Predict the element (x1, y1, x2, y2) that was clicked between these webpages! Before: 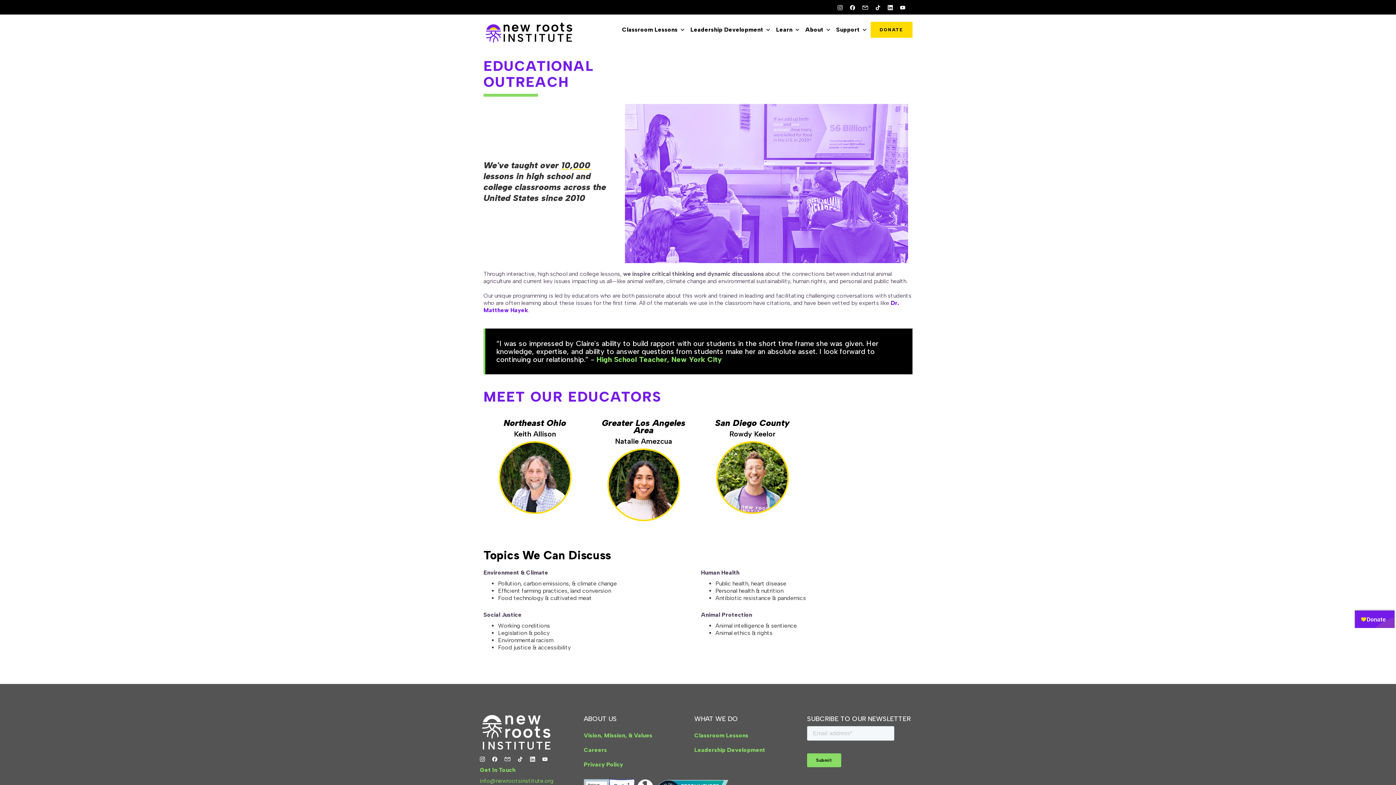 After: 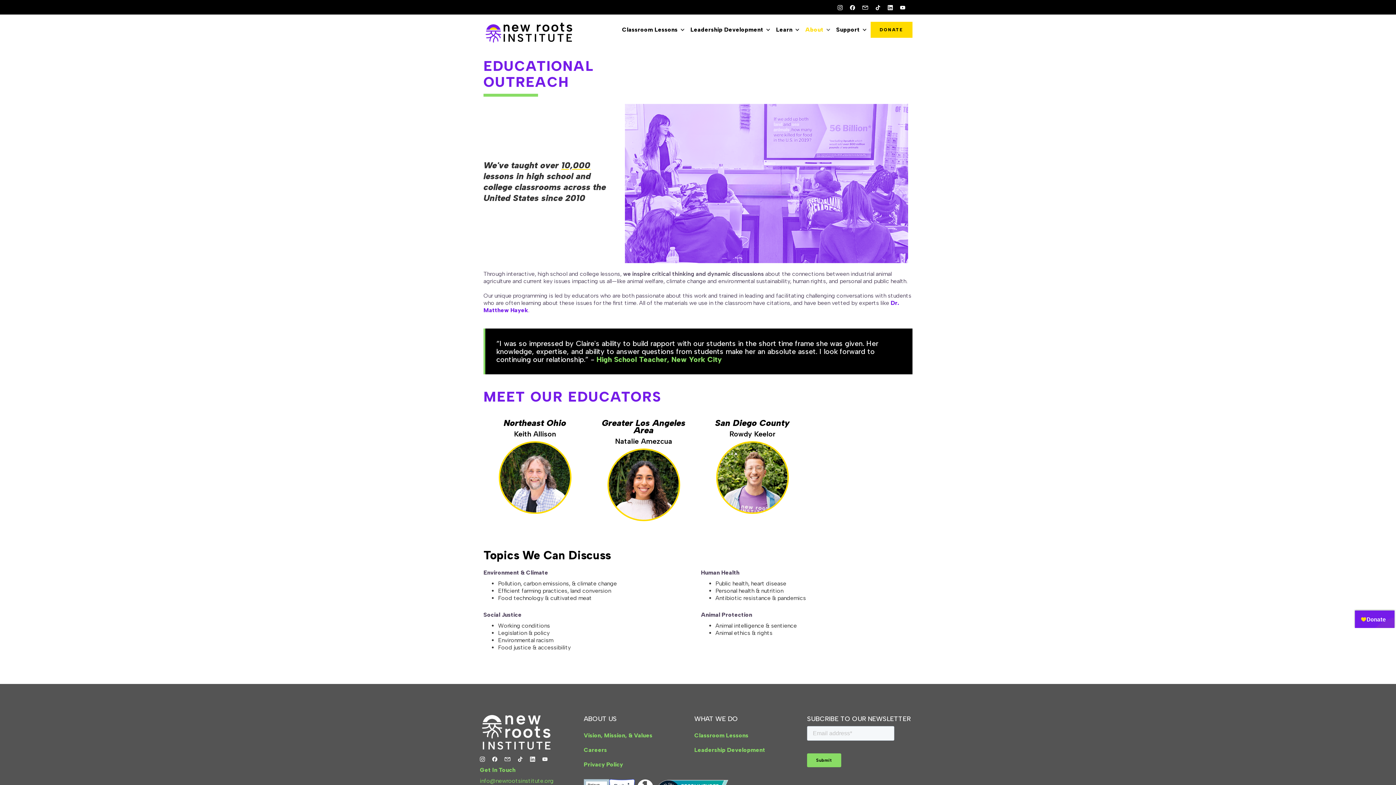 Action: label: About bbox: (805, 24, 834, 35)